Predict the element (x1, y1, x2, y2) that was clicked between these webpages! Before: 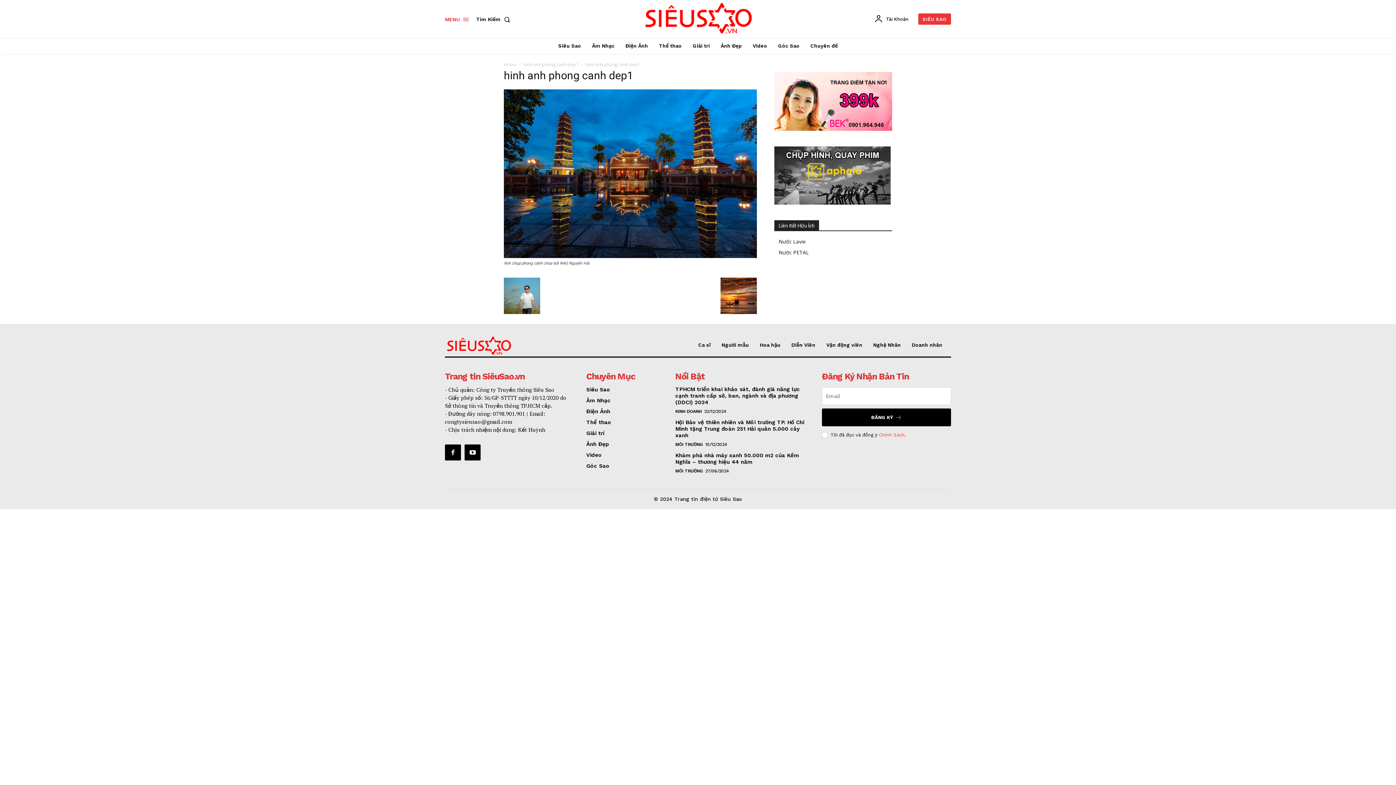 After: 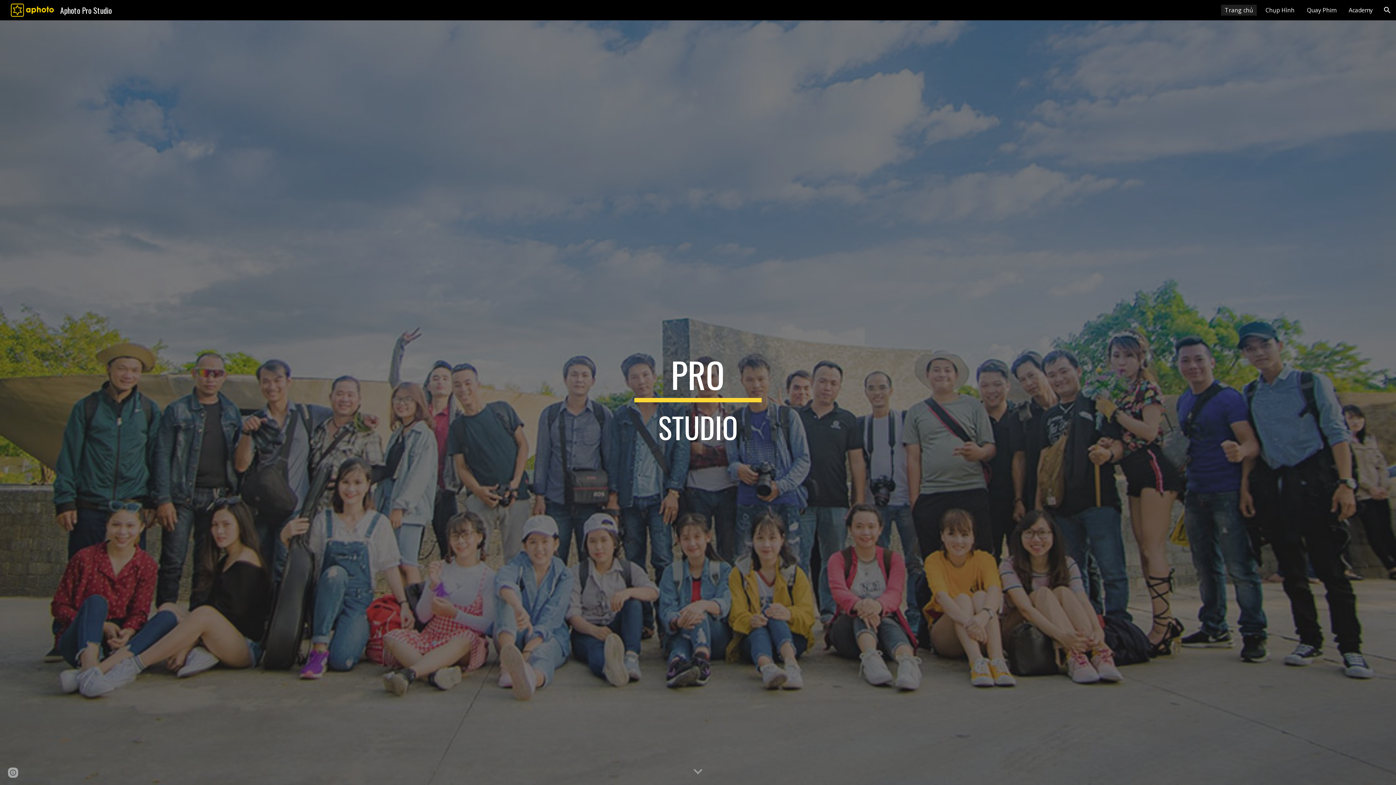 Action: bbox: (774, 199, 890, 206)